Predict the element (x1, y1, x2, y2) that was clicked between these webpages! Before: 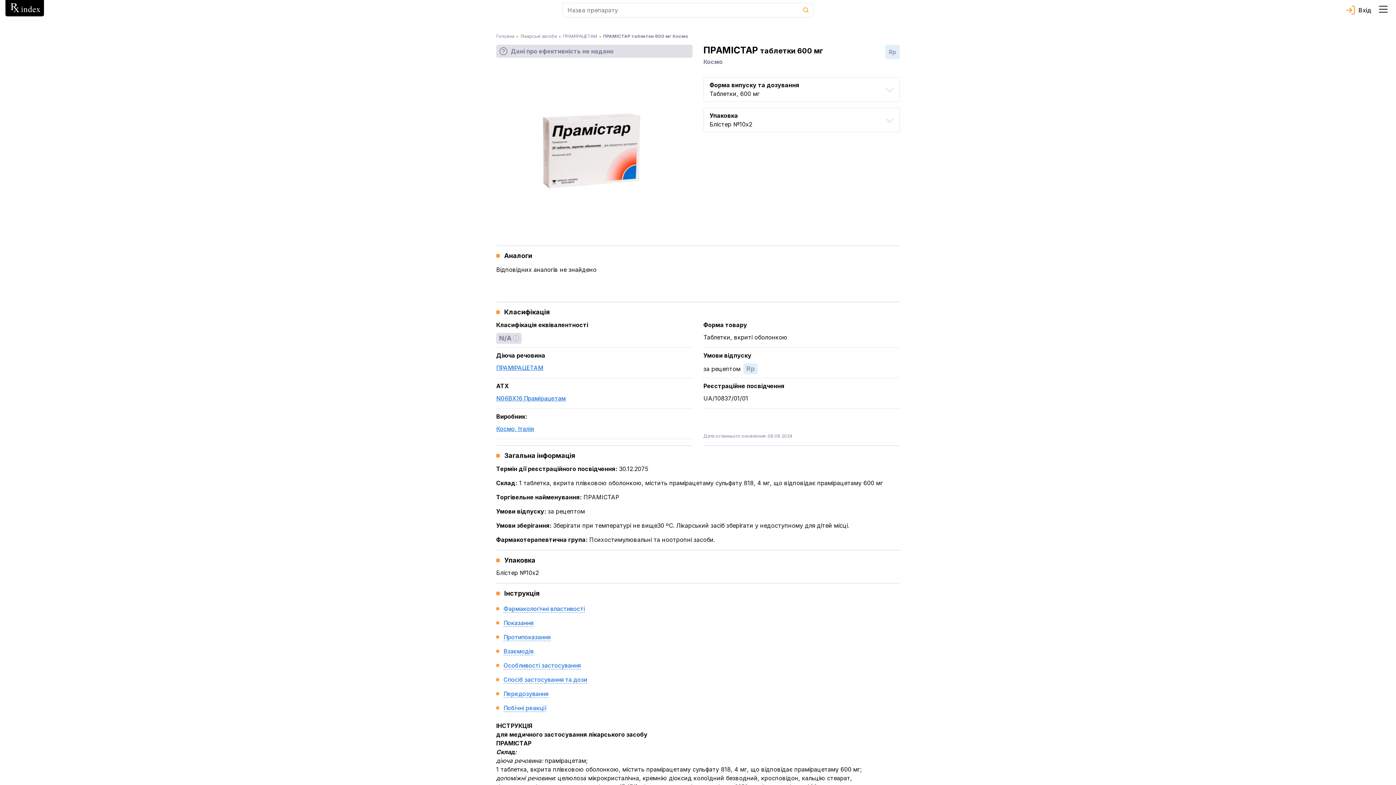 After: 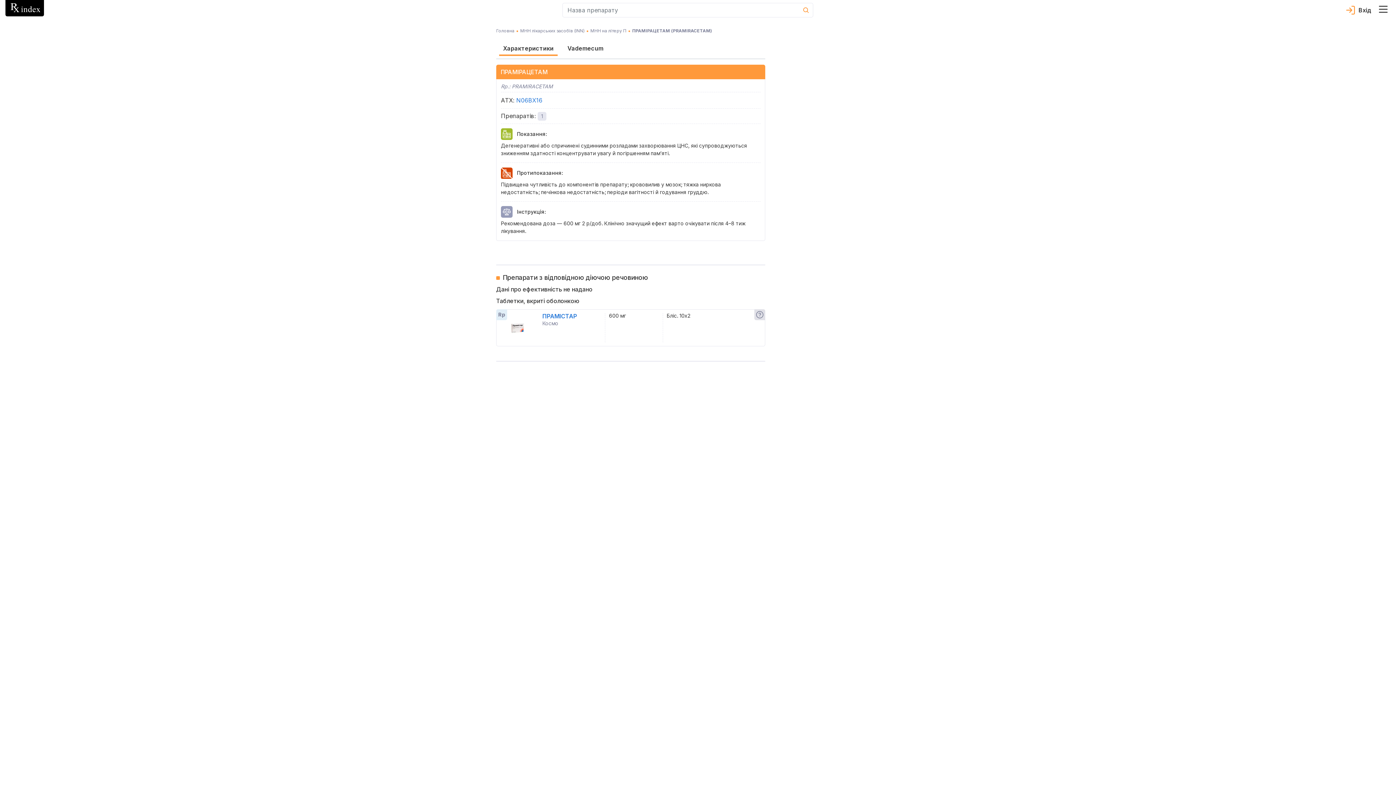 Action: bbox: (562, 33, 597, 38) label: ПРАМІРАЦЕТАМ